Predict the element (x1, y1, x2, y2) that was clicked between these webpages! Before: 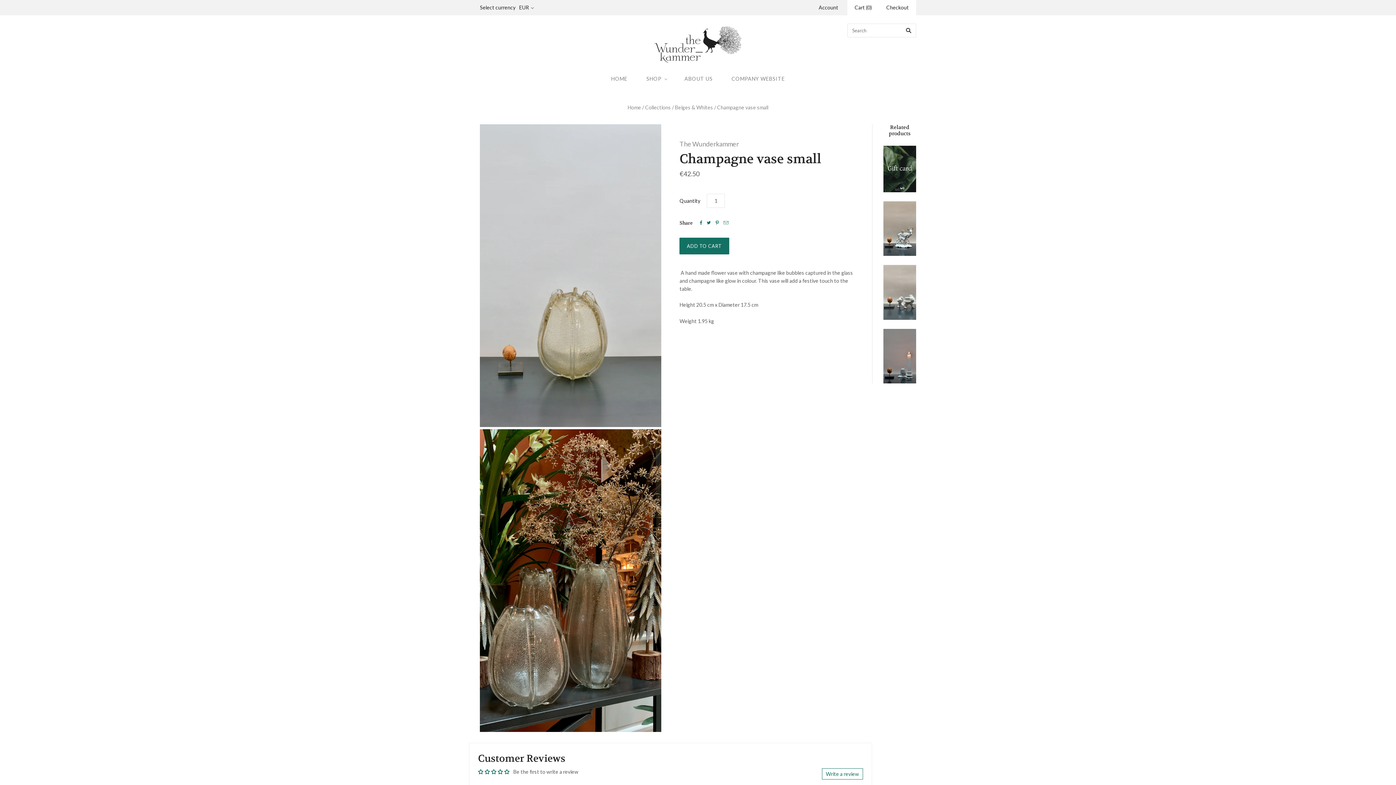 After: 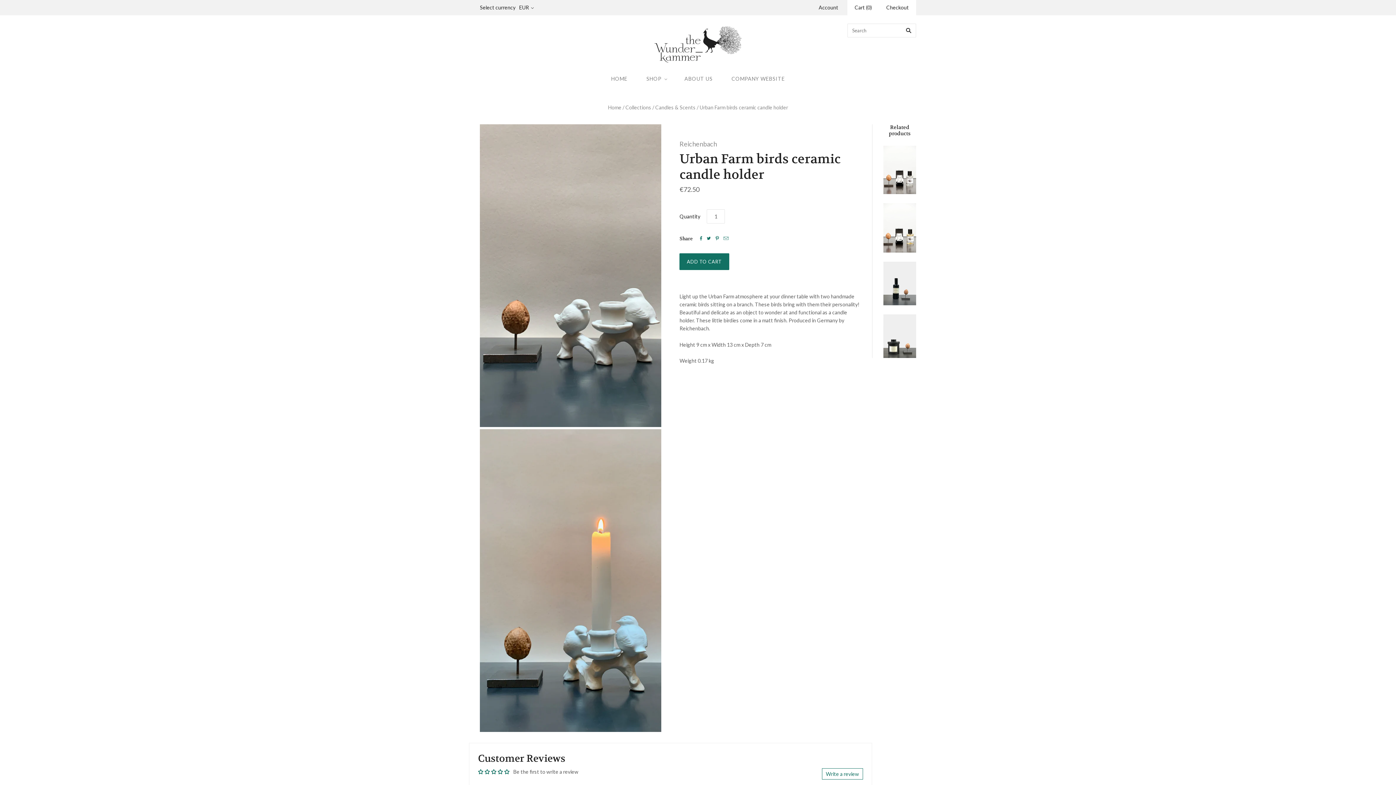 Action: bbox: (883, 265, 916, 319)